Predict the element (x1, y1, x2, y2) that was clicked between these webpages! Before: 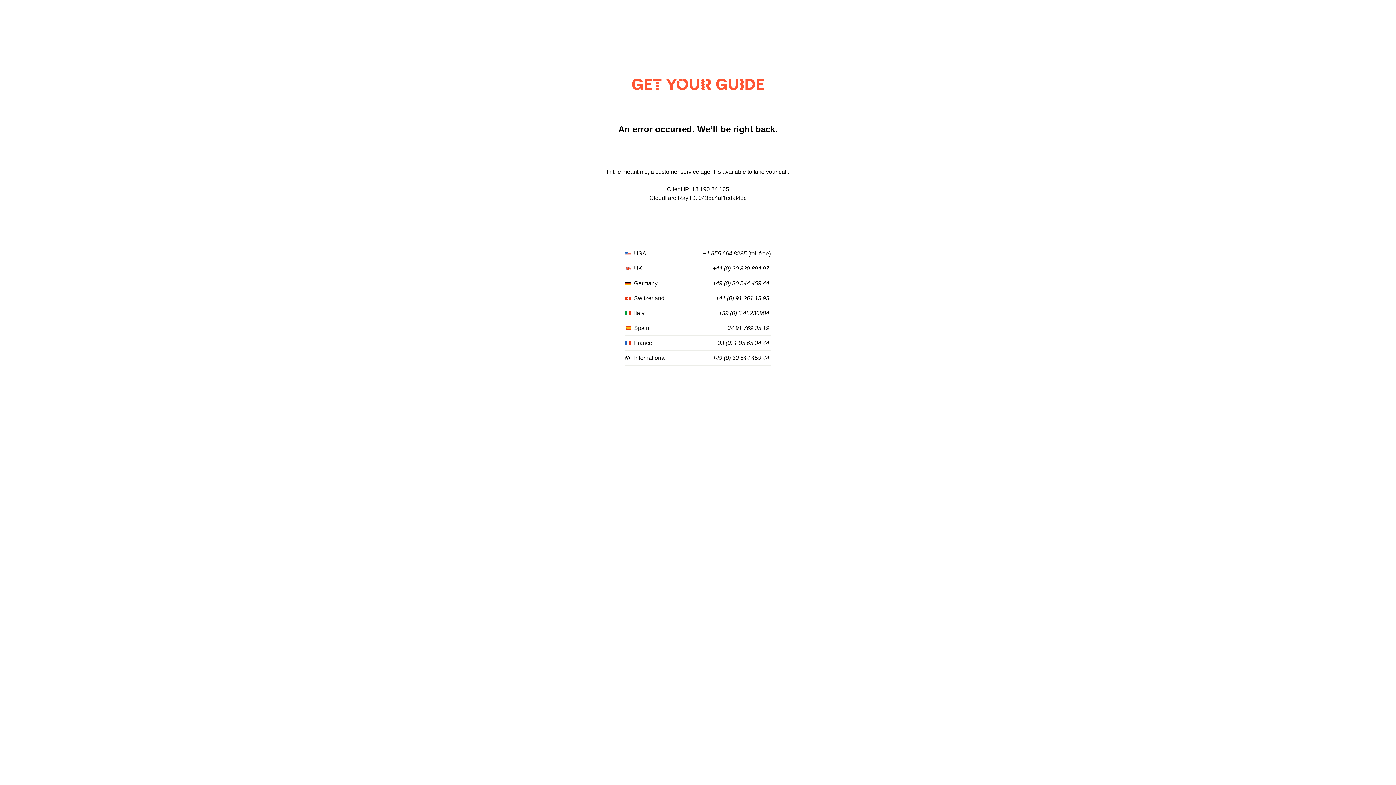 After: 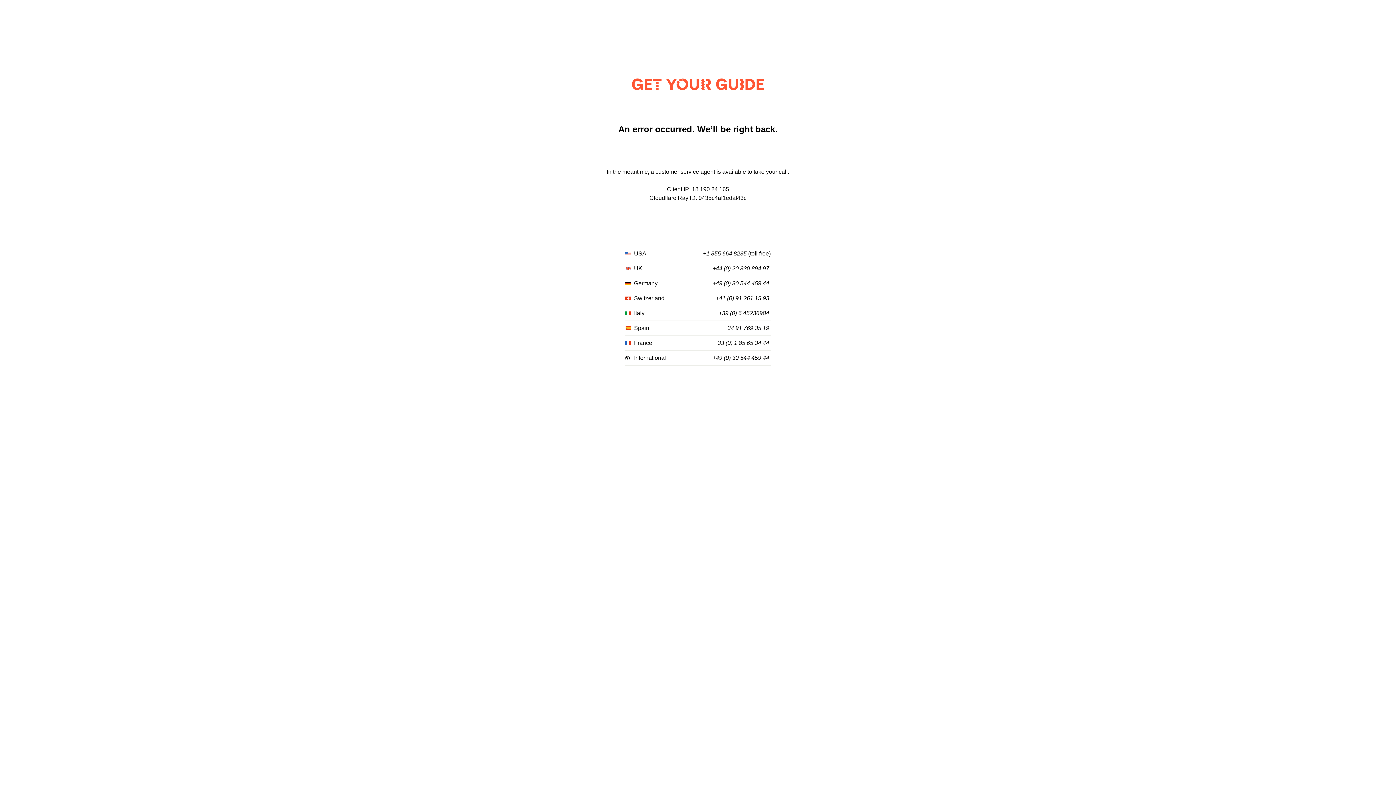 Action: label: +33 (0) 1 85 65 34 44 bbox: (714, 340, 769, 346)